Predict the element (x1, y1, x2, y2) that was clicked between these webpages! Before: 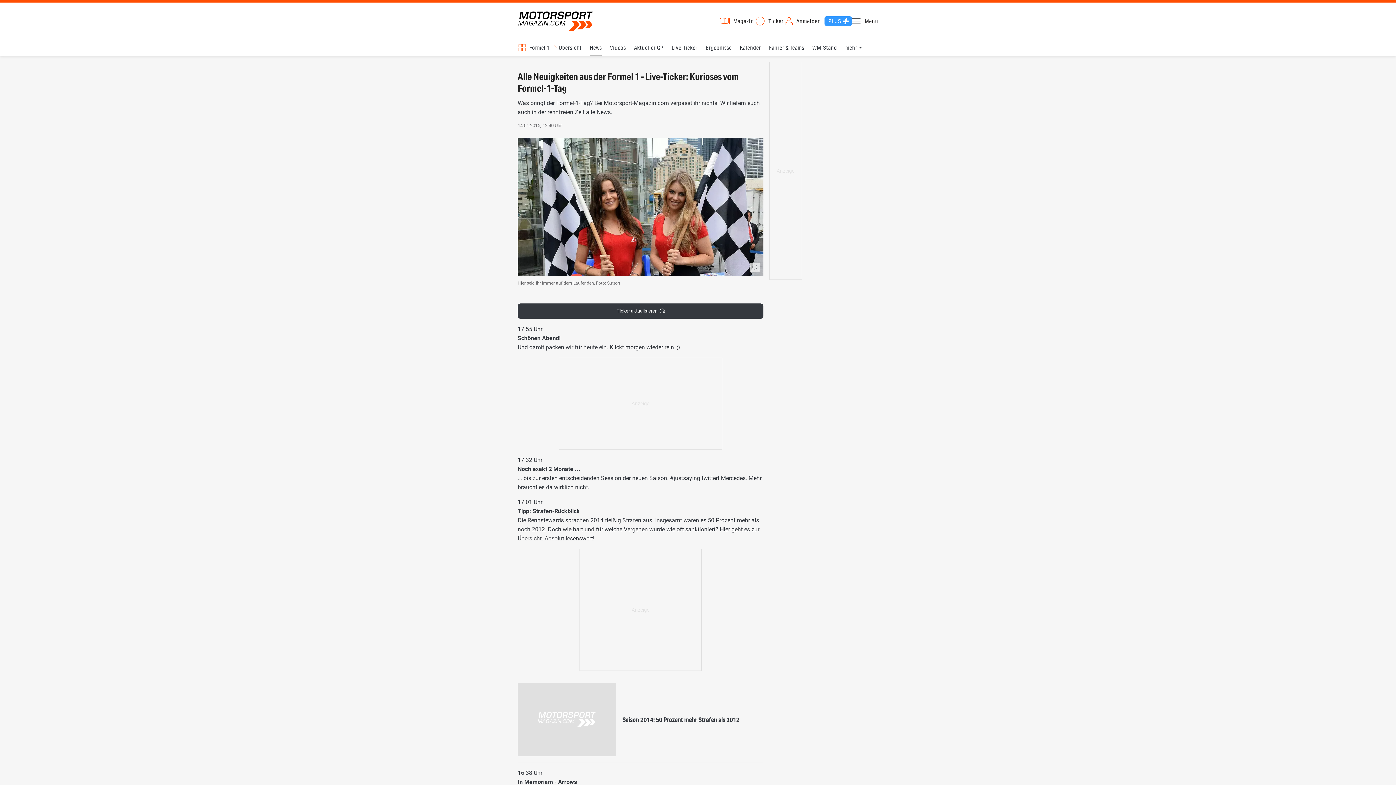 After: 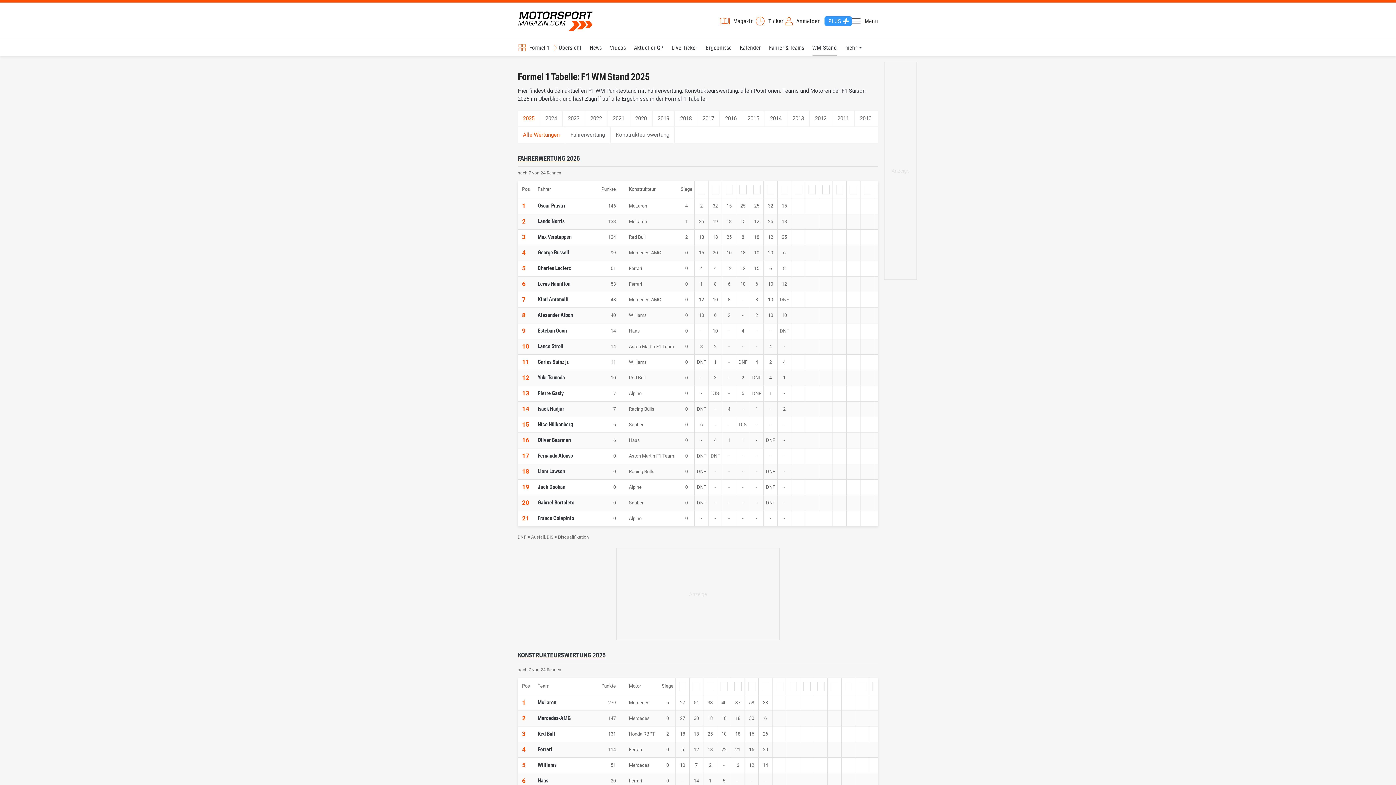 Action: bbox: (812, 39, 837, 56) label: WM-Stand